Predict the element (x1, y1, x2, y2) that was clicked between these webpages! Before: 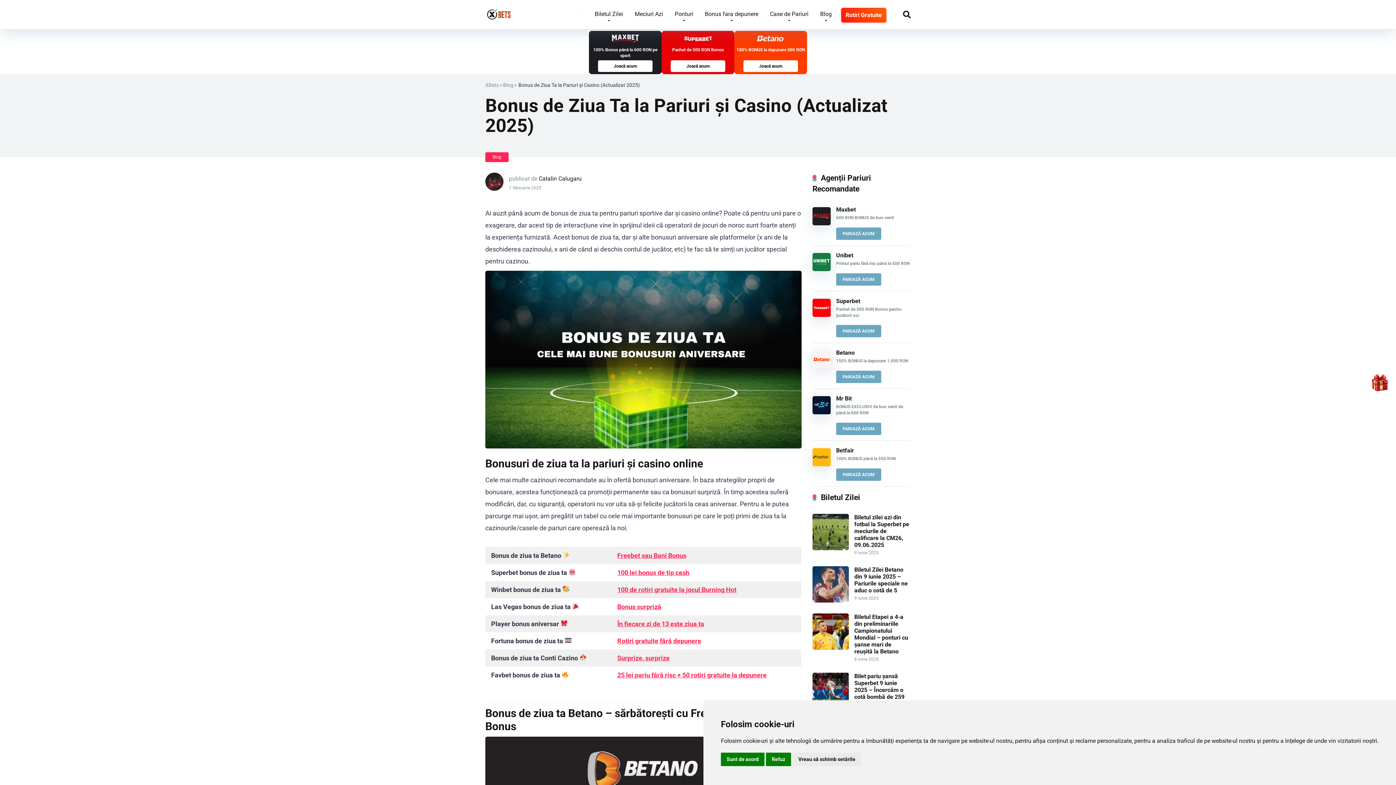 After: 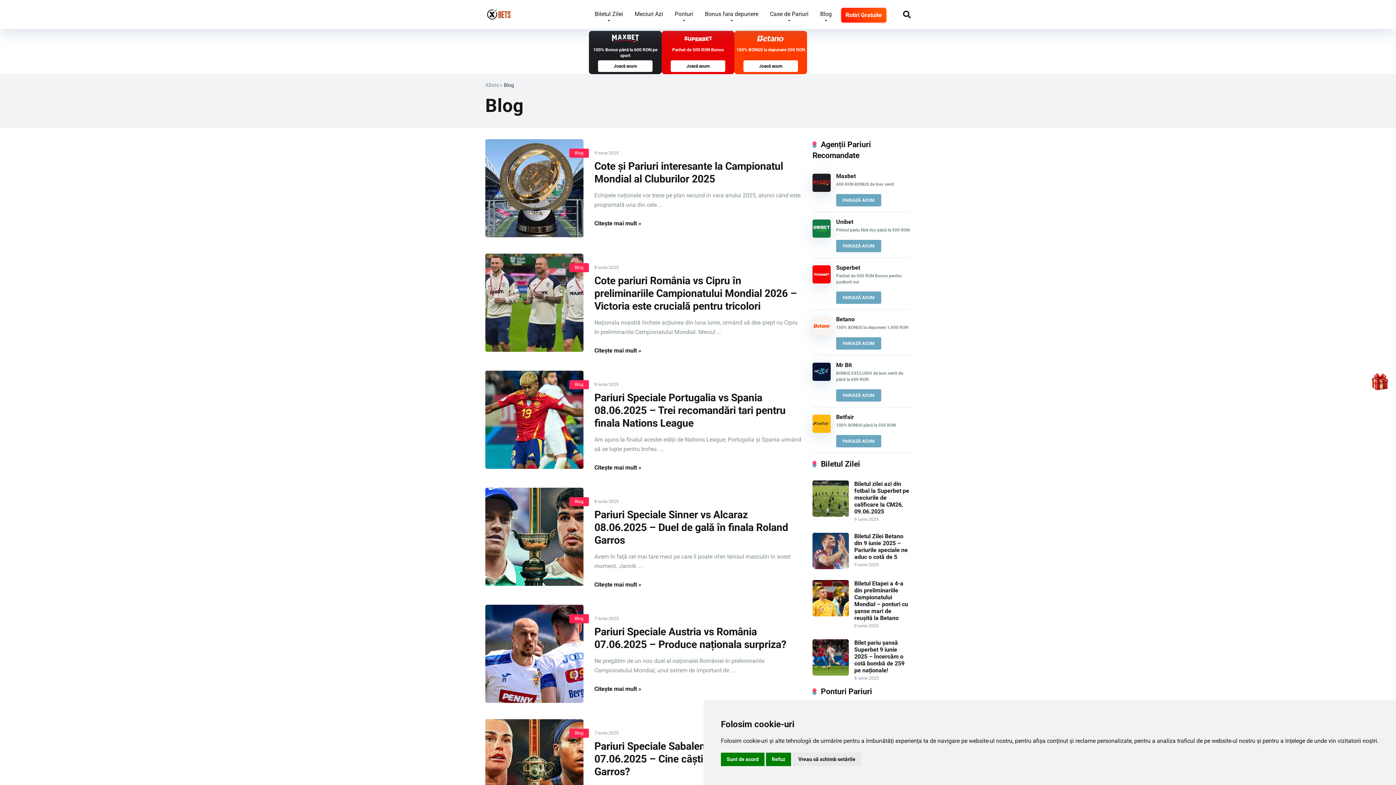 Action: bbox: (814, 0, 837, 29) label: Blog